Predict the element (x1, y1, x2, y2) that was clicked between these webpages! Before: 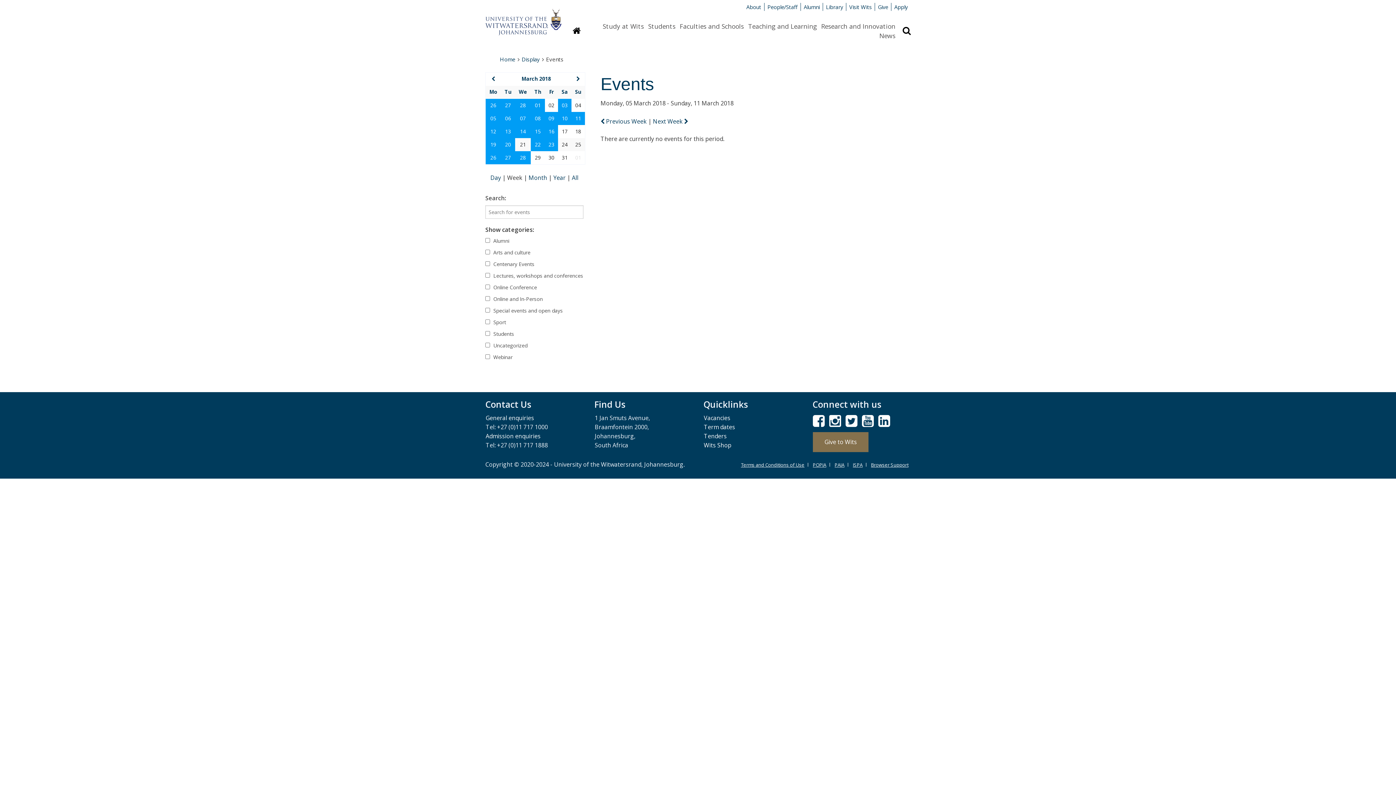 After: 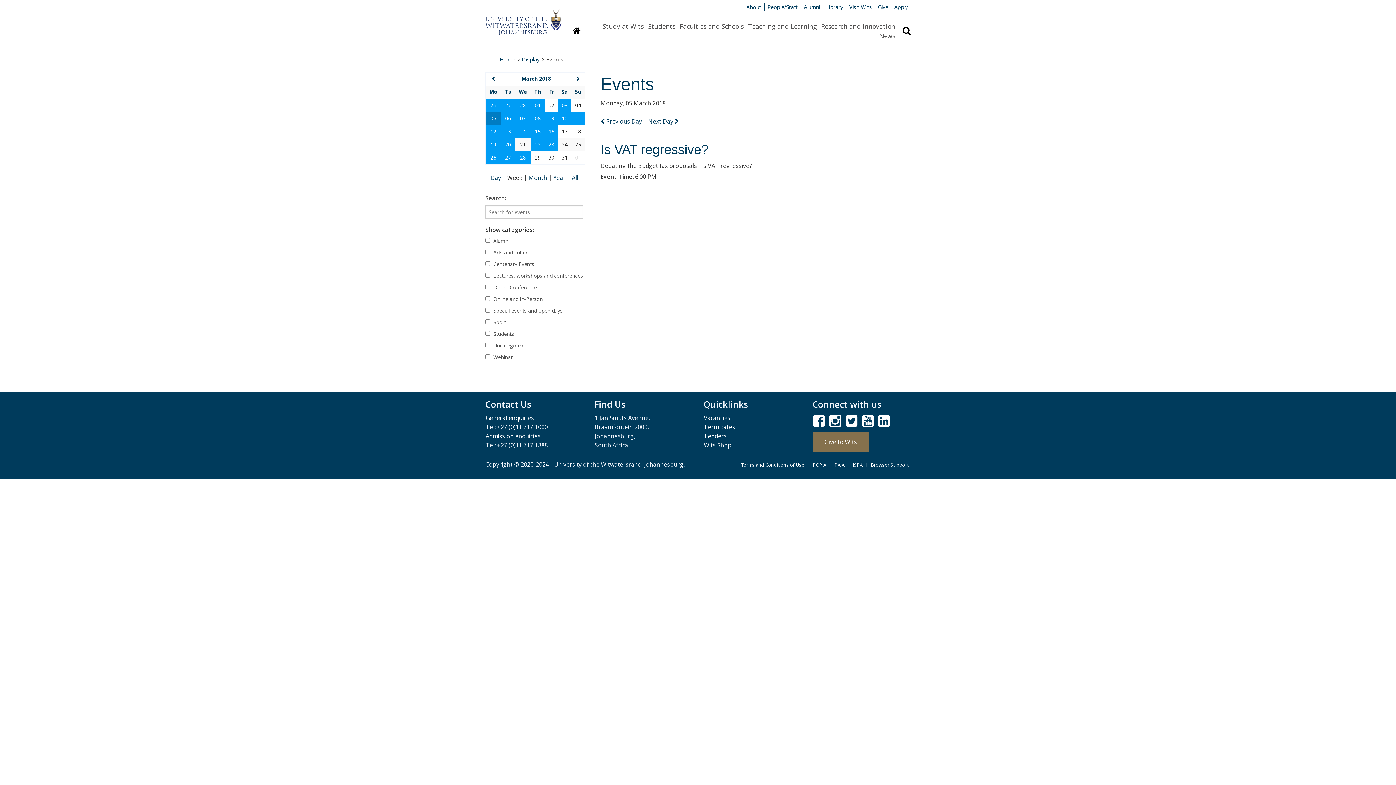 Action: label: 05 bbox: (490, 114, 496, 121)